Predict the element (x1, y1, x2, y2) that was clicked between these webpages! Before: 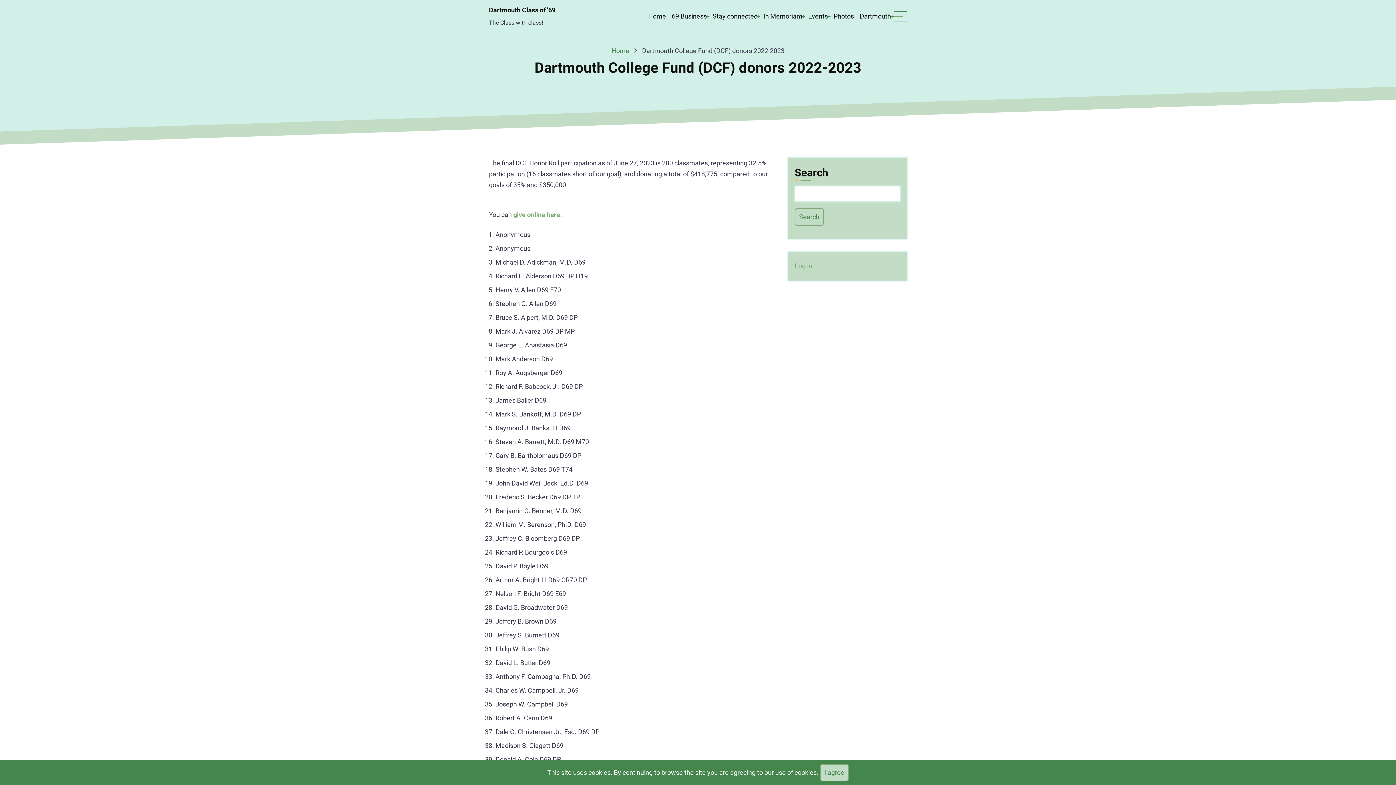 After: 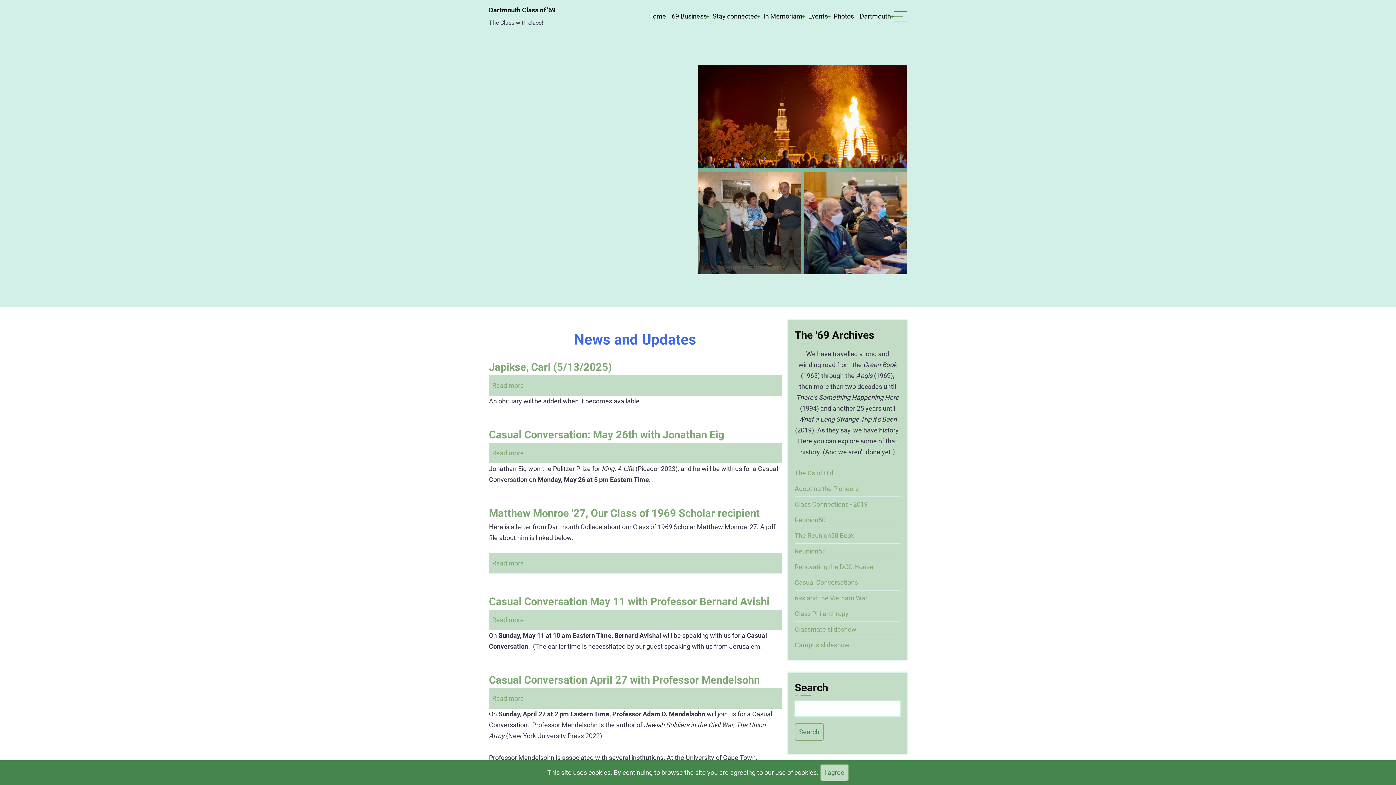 Action: bbox: (645, 7, 669, 24) label: Home